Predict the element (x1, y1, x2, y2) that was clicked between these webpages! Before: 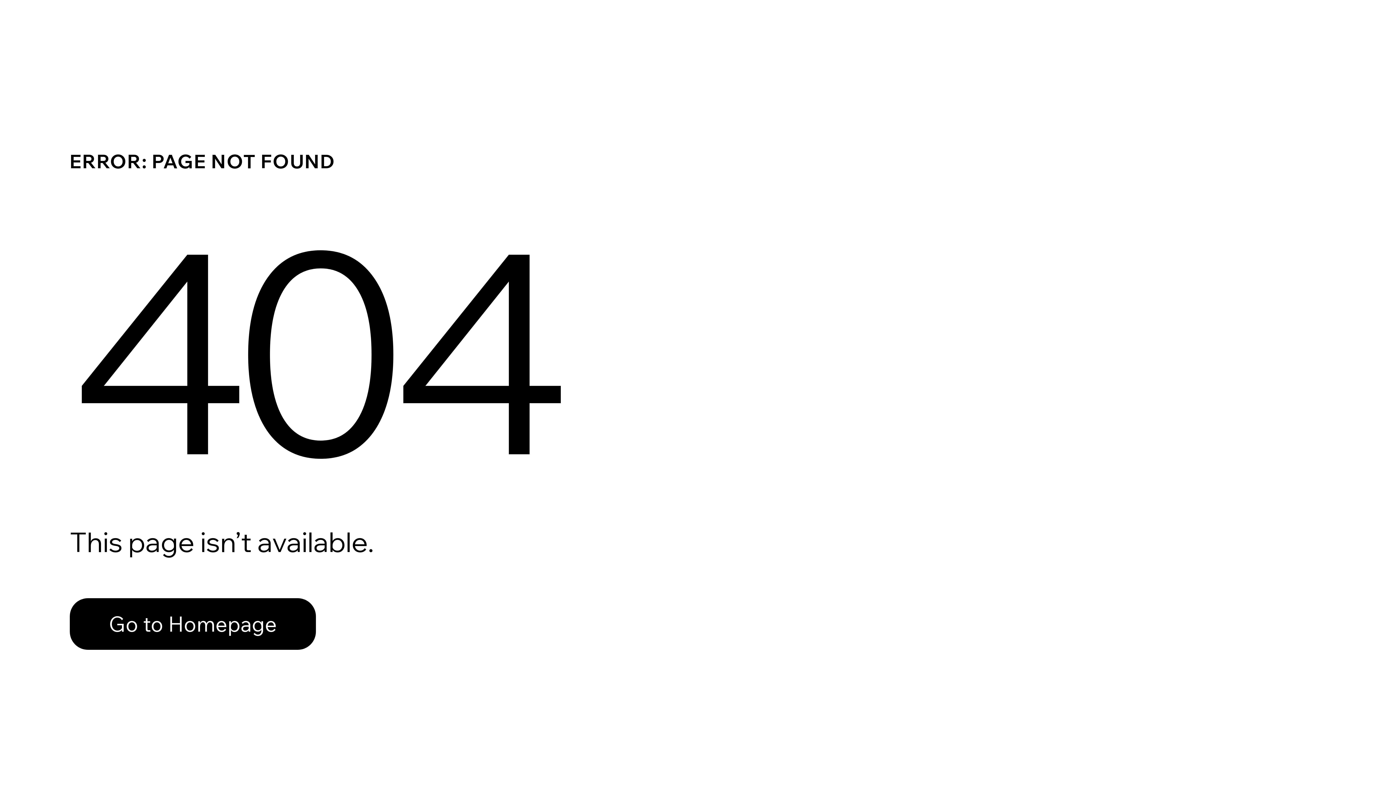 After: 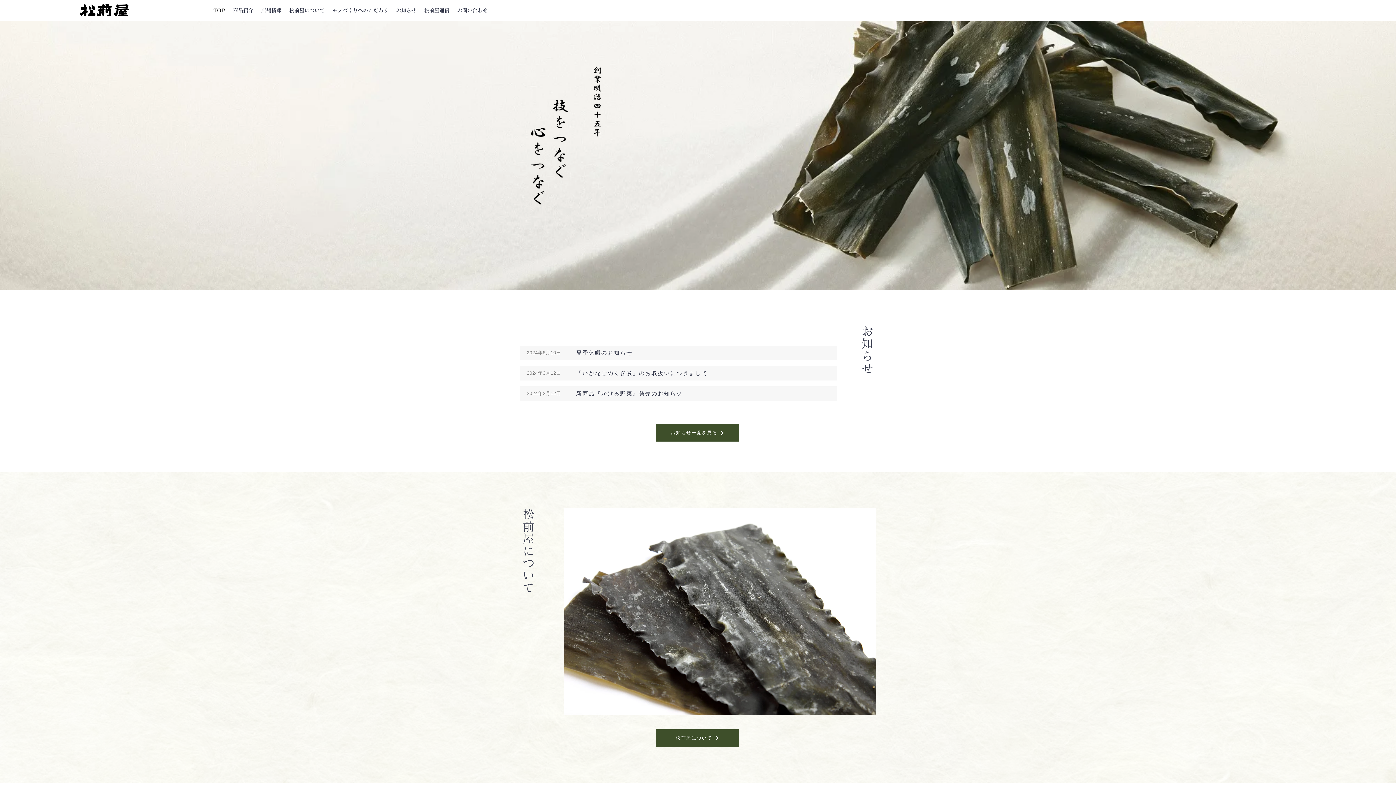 Action: label: Go to Homepage bbox: (69, 582, 768, 659)